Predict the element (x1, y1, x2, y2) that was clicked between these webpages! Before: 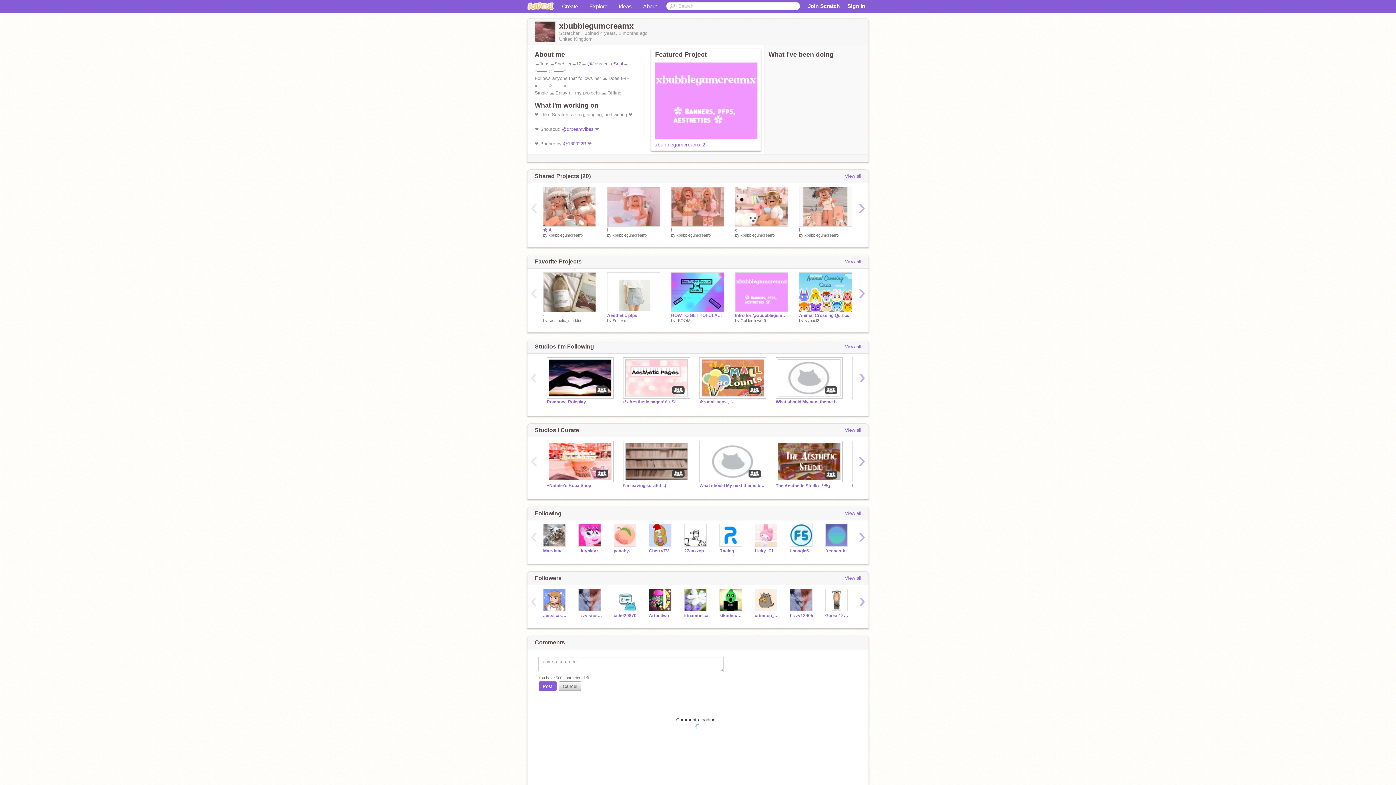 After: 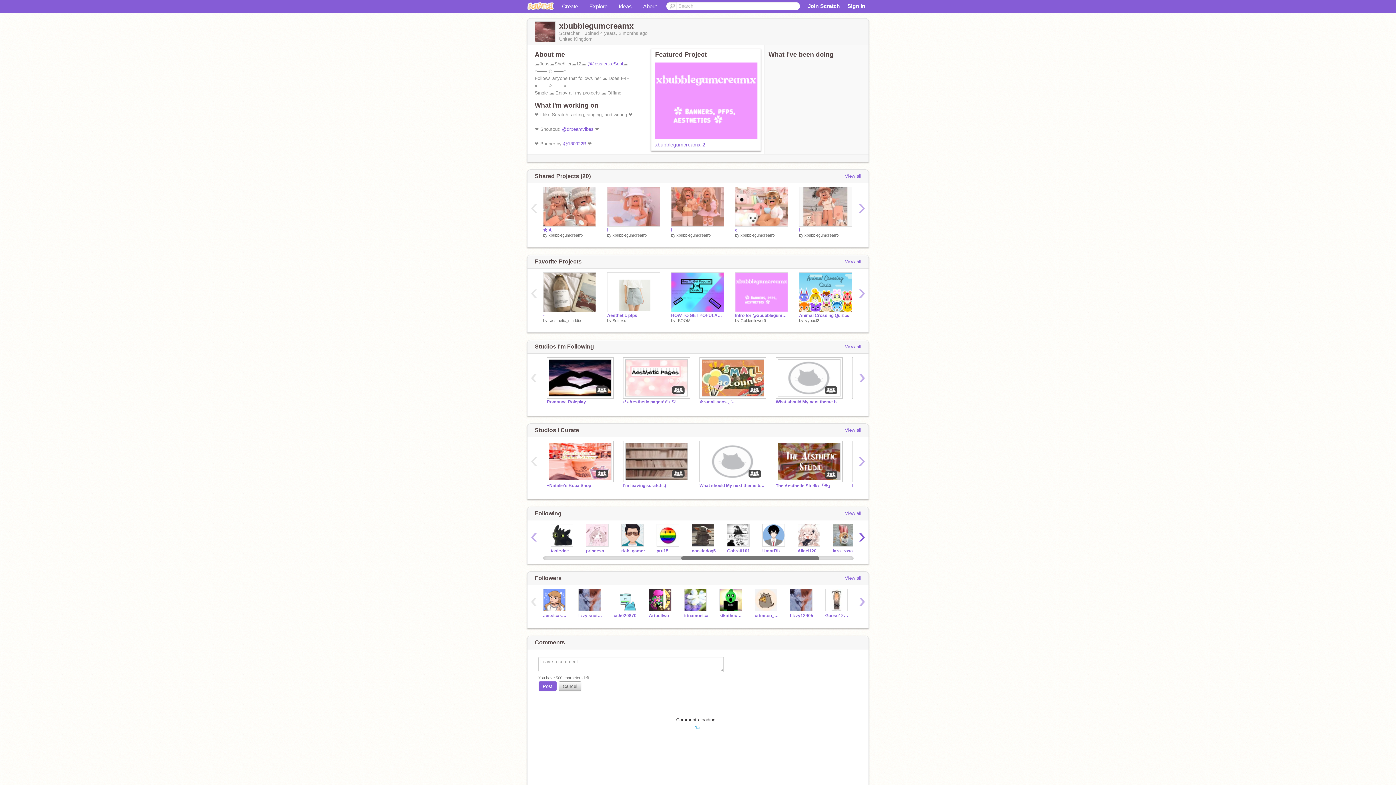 Action: label: › bbox: (855, 530, 868, 543)